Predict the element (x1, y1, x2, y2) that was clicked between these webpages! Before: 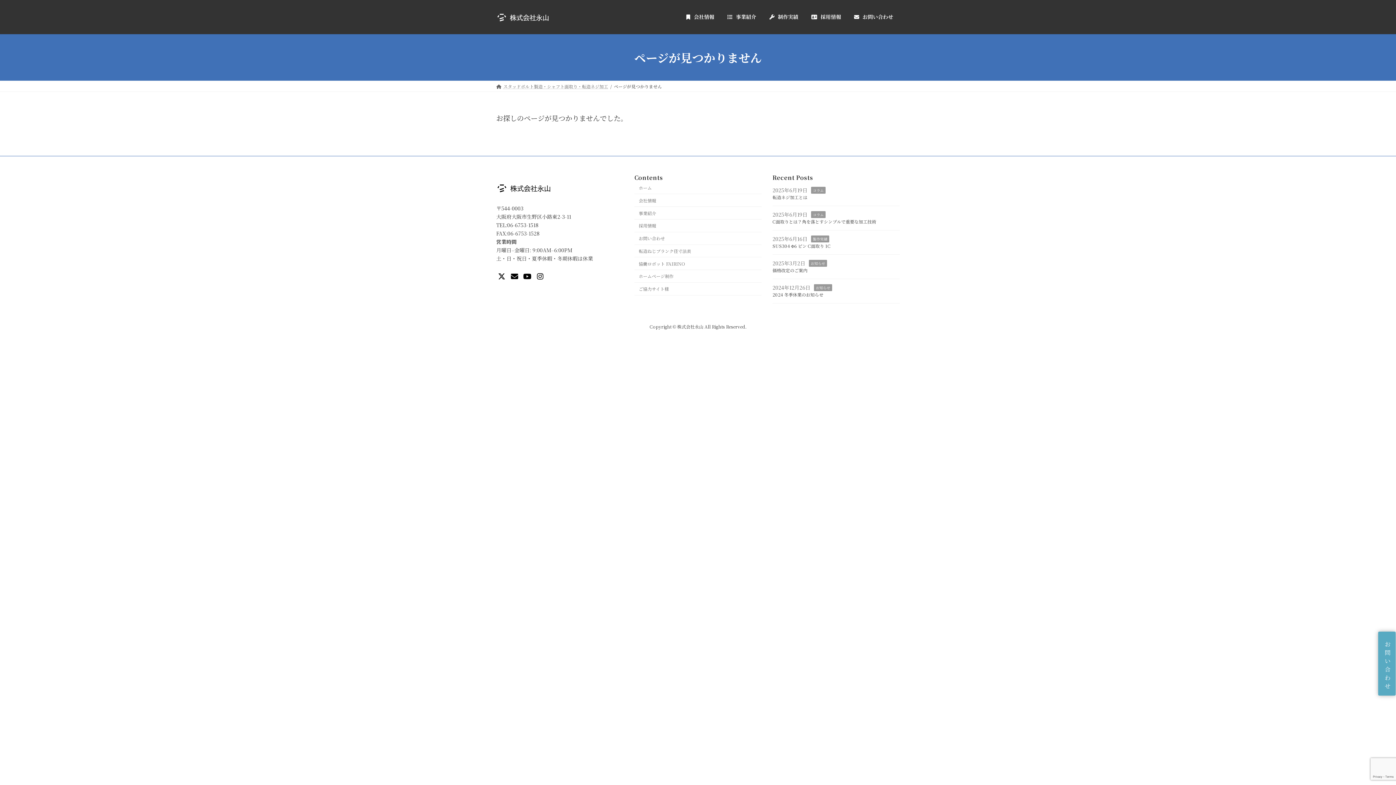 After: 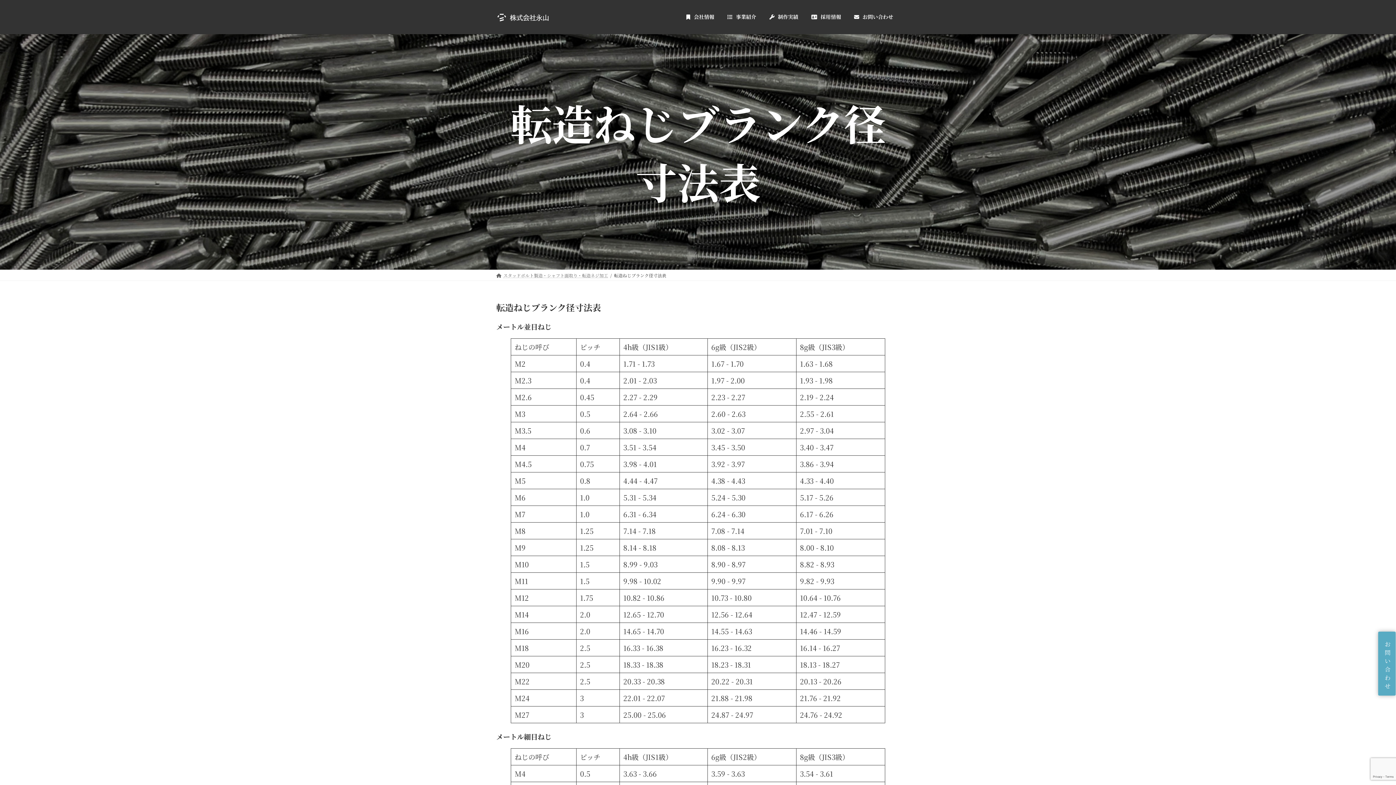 Action: bbox: (634, 244, 761, 257) label: 転造ねじブランク径寸法表